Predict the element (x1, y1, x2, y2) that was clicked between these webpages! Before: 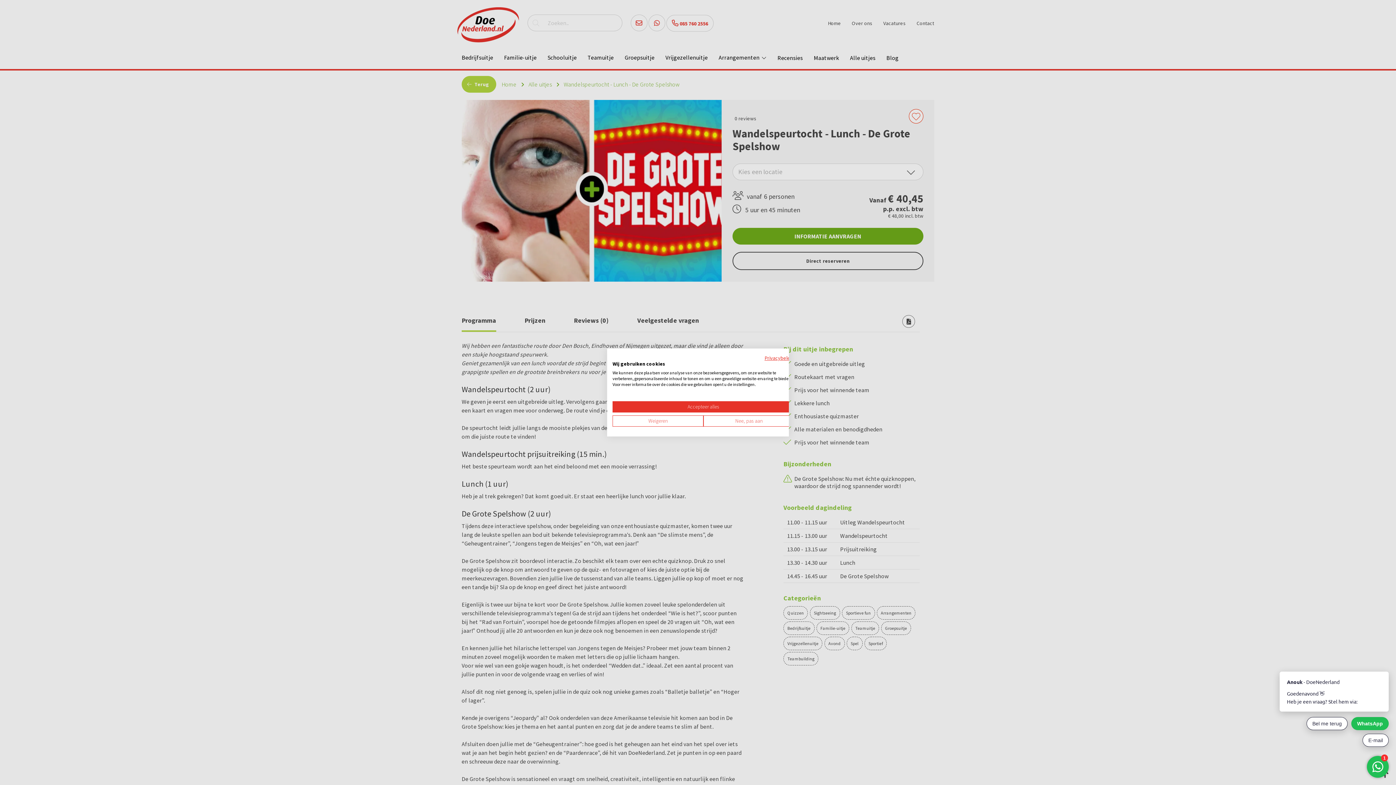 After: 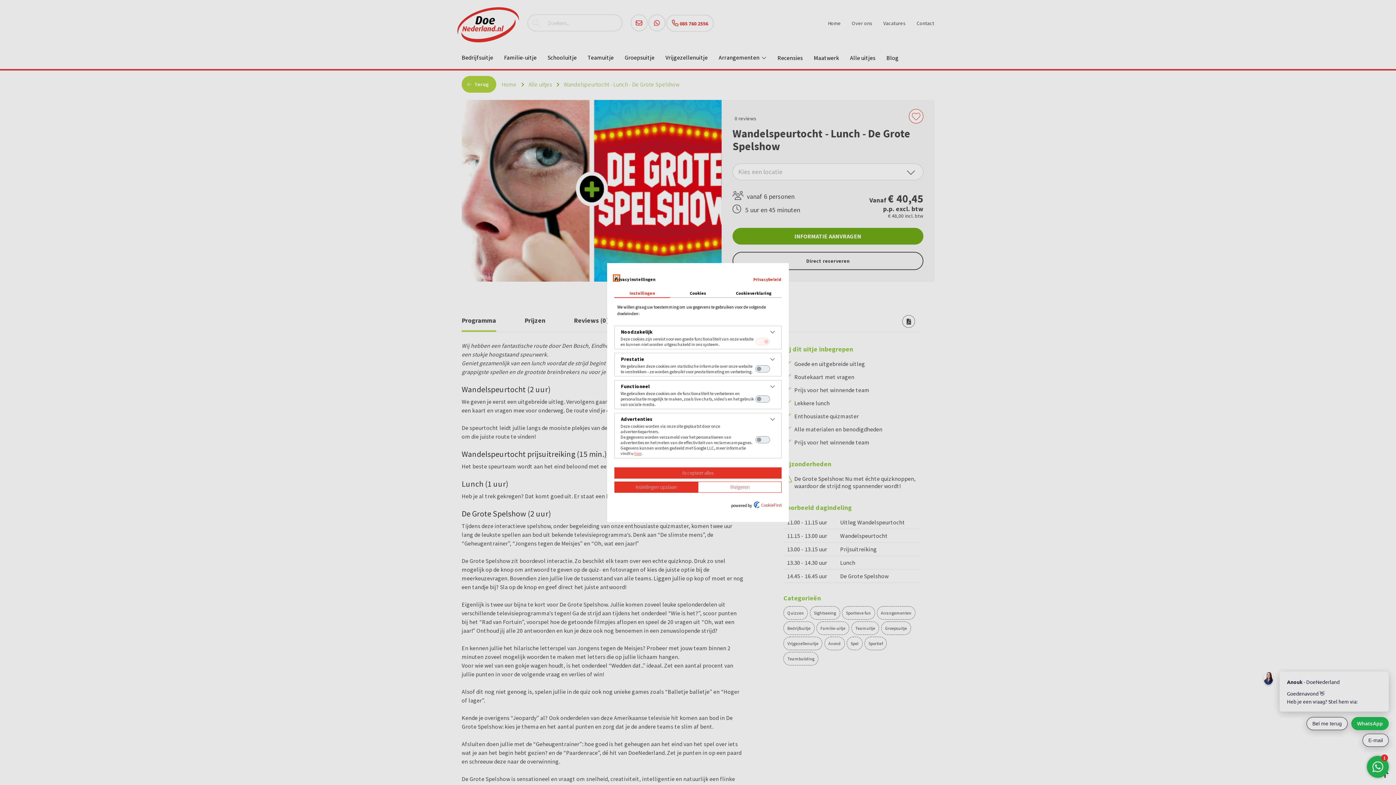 Action: bbox: (703, 415, 794, 426) label: Pas cookie voorkeuren aan